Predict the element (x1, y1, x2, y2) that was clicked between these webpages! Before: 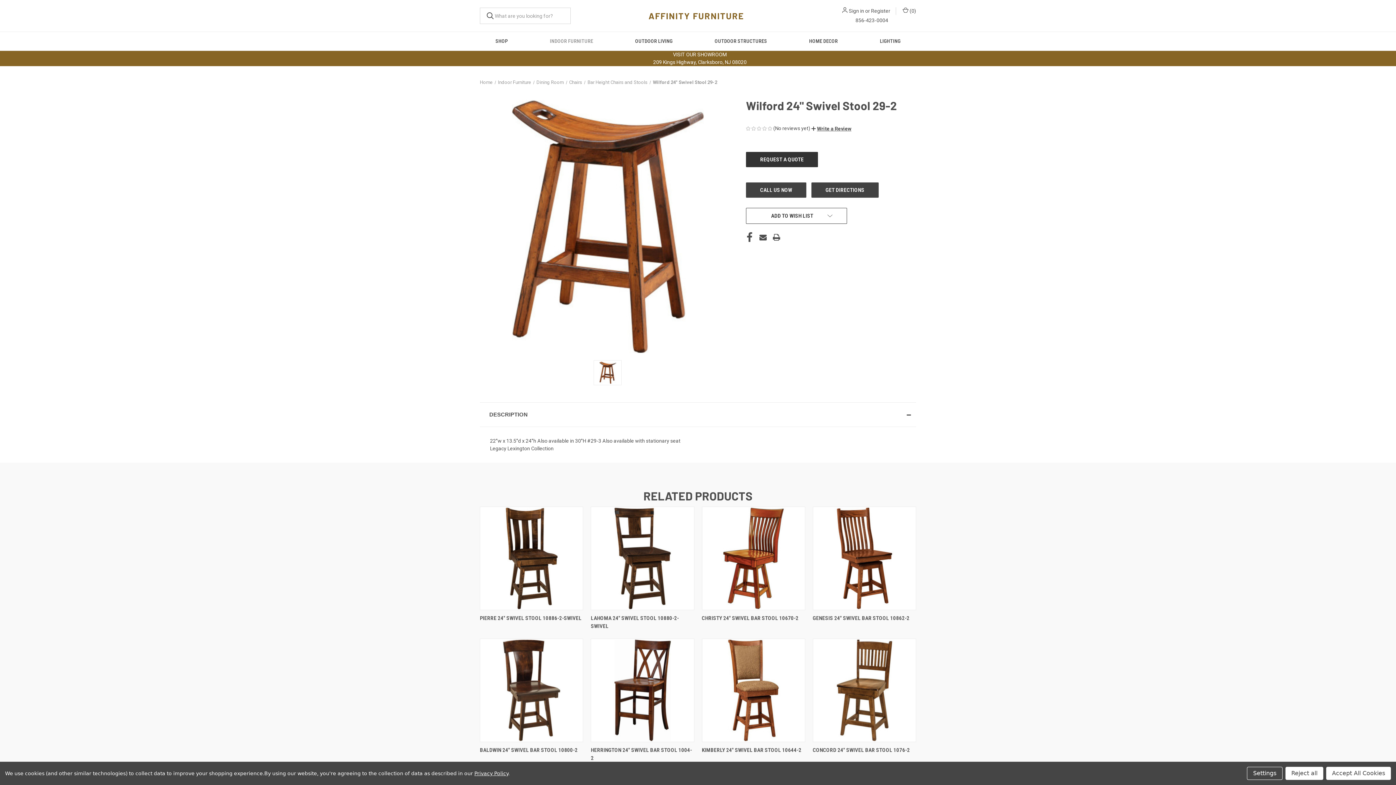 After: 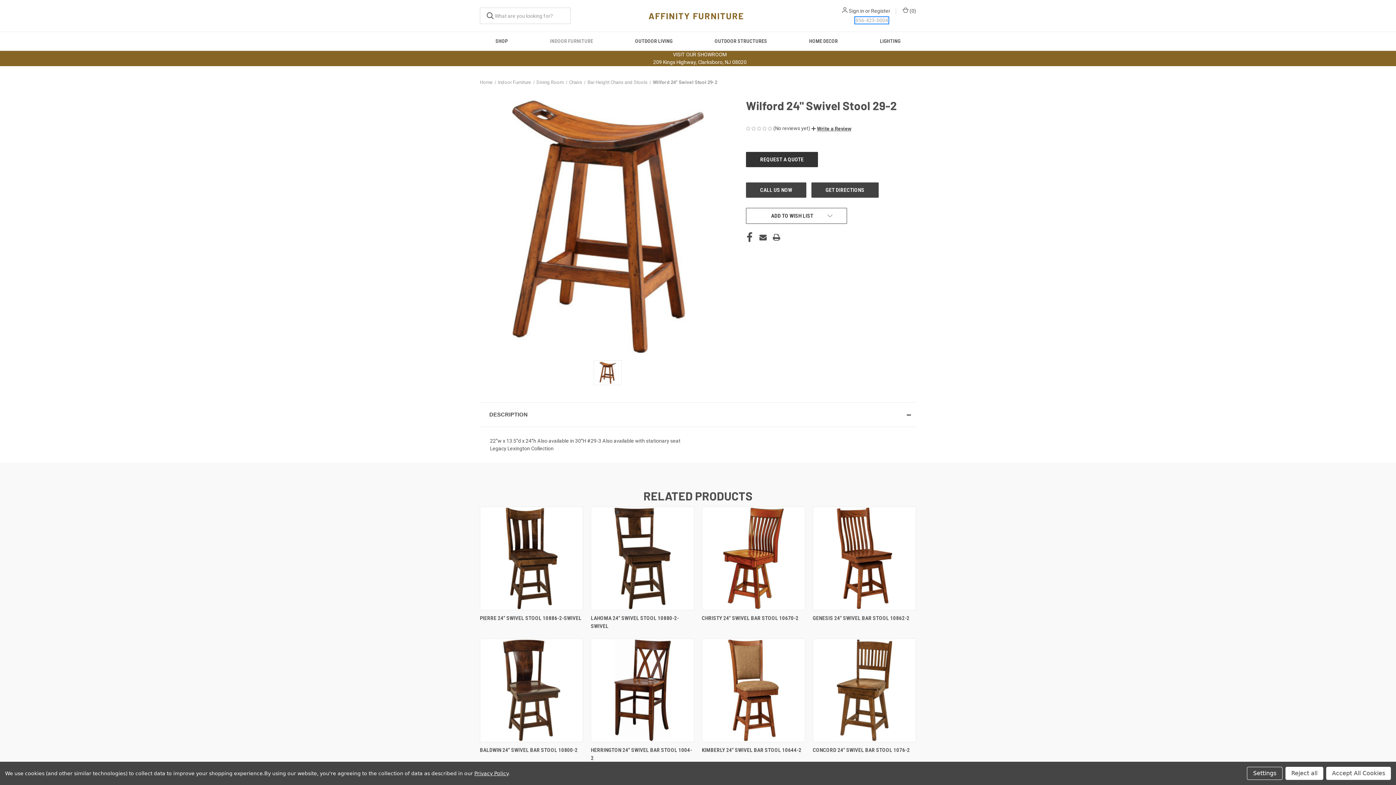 Action: label: 856-423-0004 bbox: (855, 17, 888, 23)